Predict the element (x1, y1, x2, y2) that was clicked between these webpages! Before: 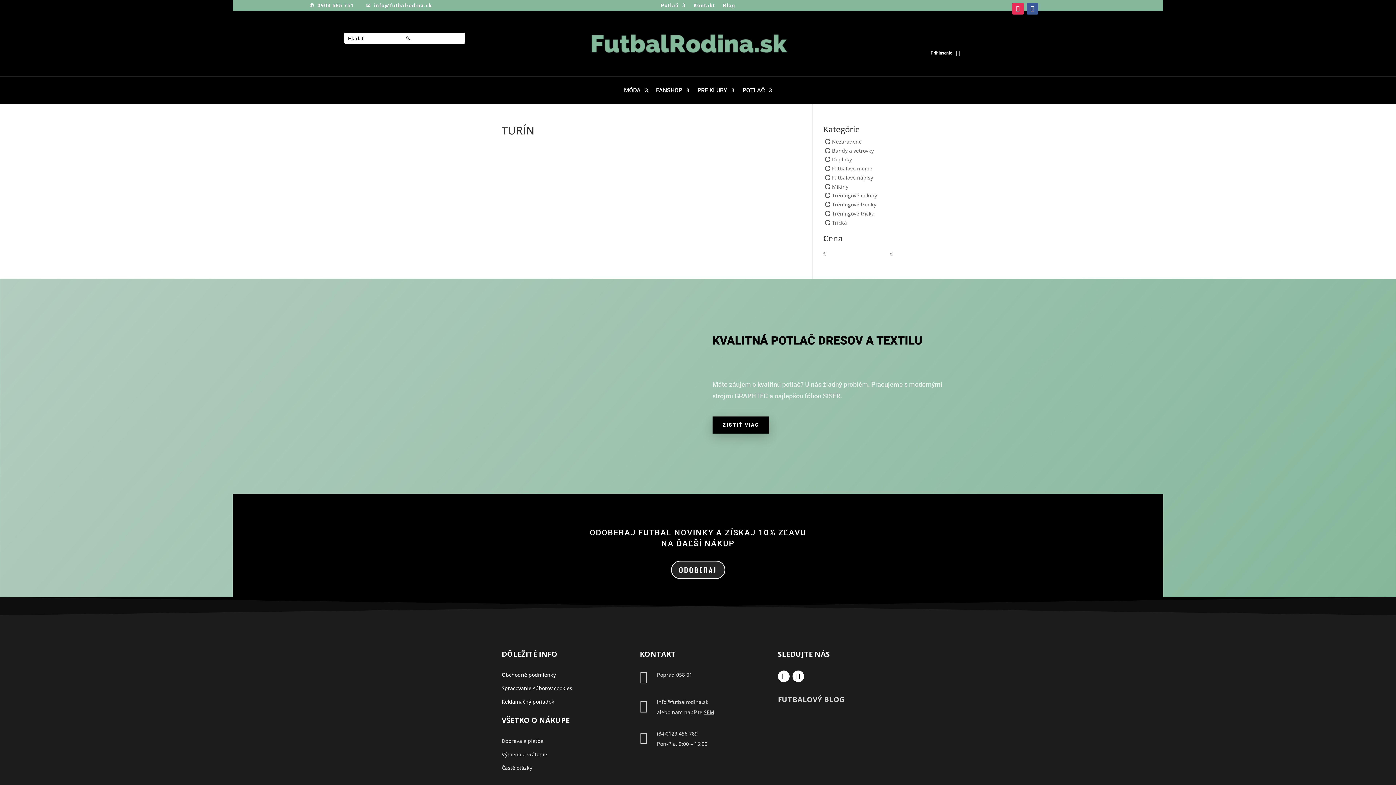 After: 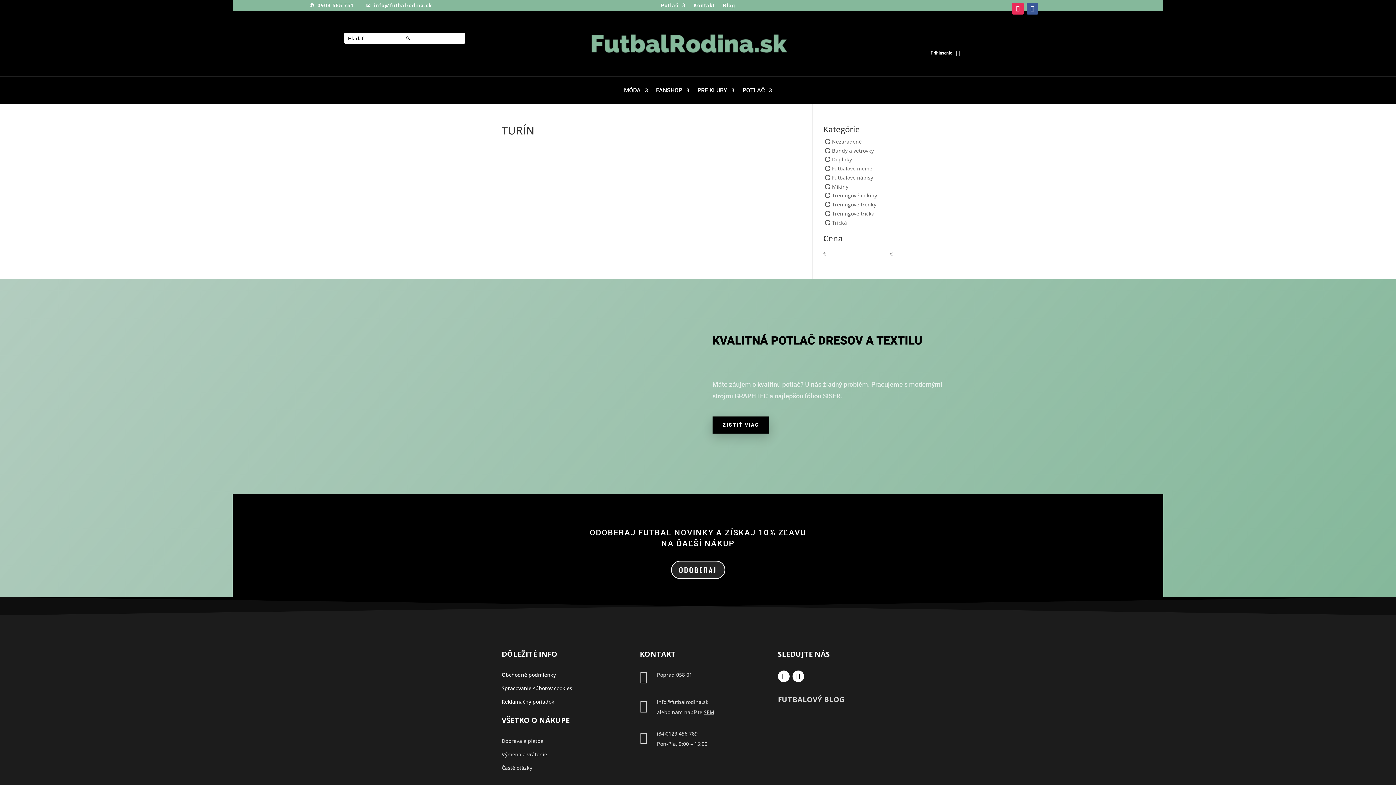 Action: bbox: (703, 709, 714, 715) label: SEM